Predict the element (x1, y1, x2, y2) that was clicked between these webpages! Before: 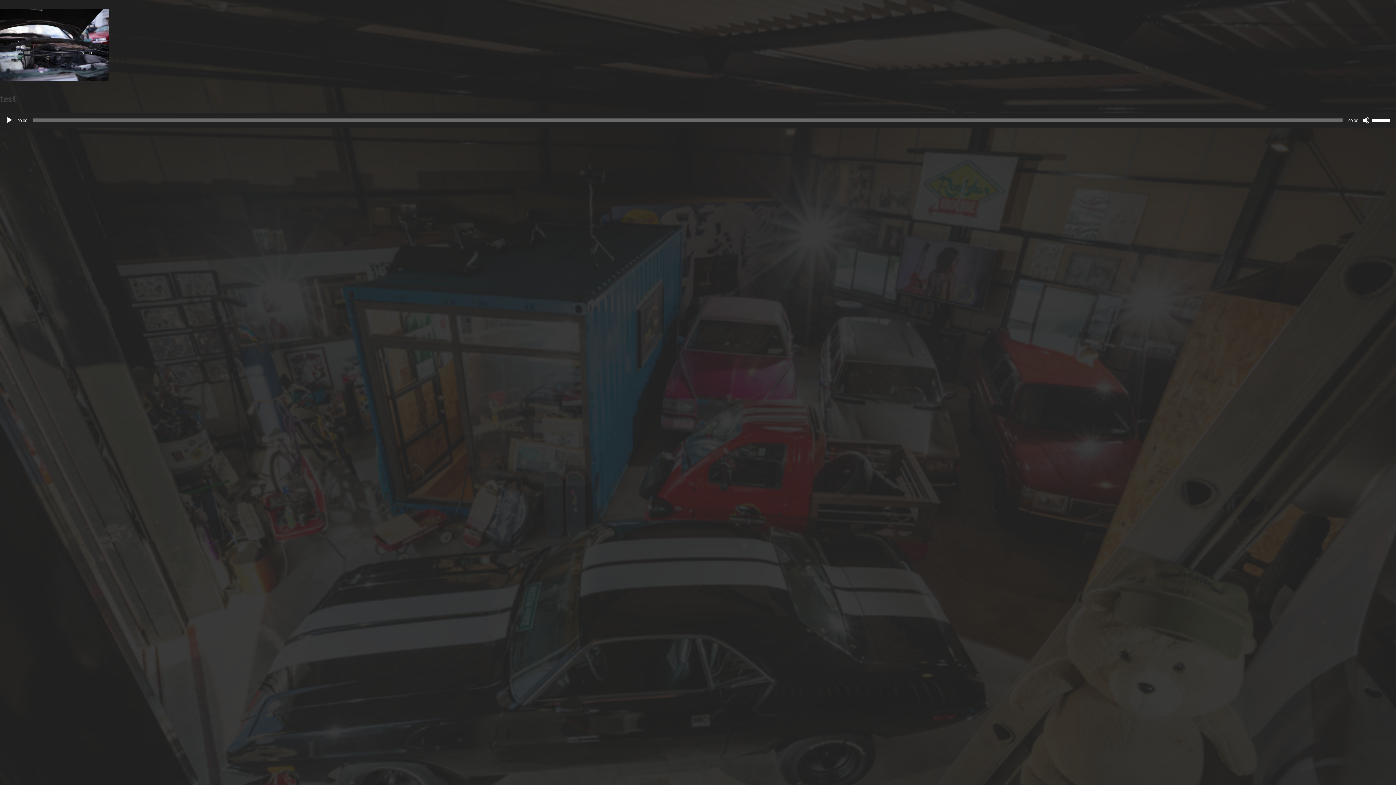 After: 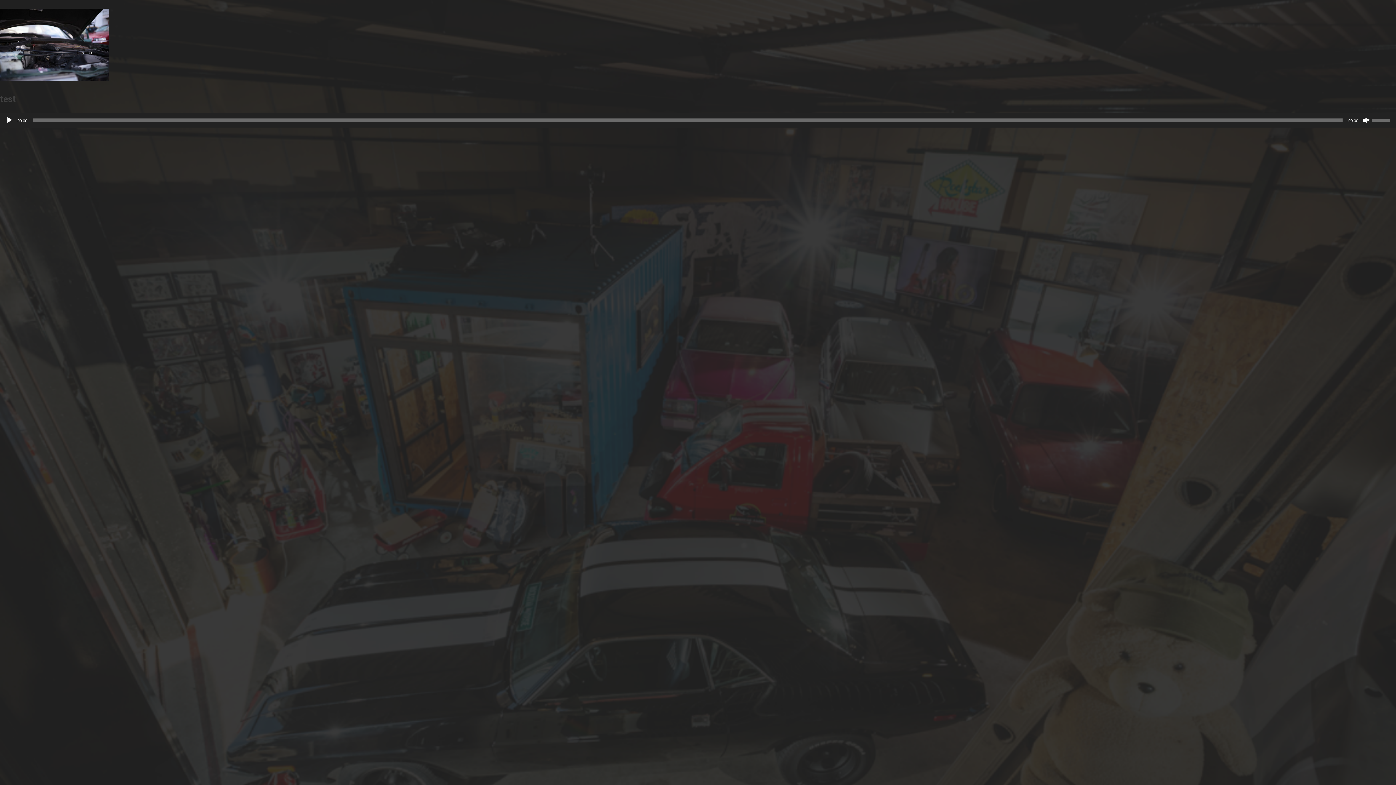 Action: label: ミュート bbox: (1362, 116, 1370, 123)